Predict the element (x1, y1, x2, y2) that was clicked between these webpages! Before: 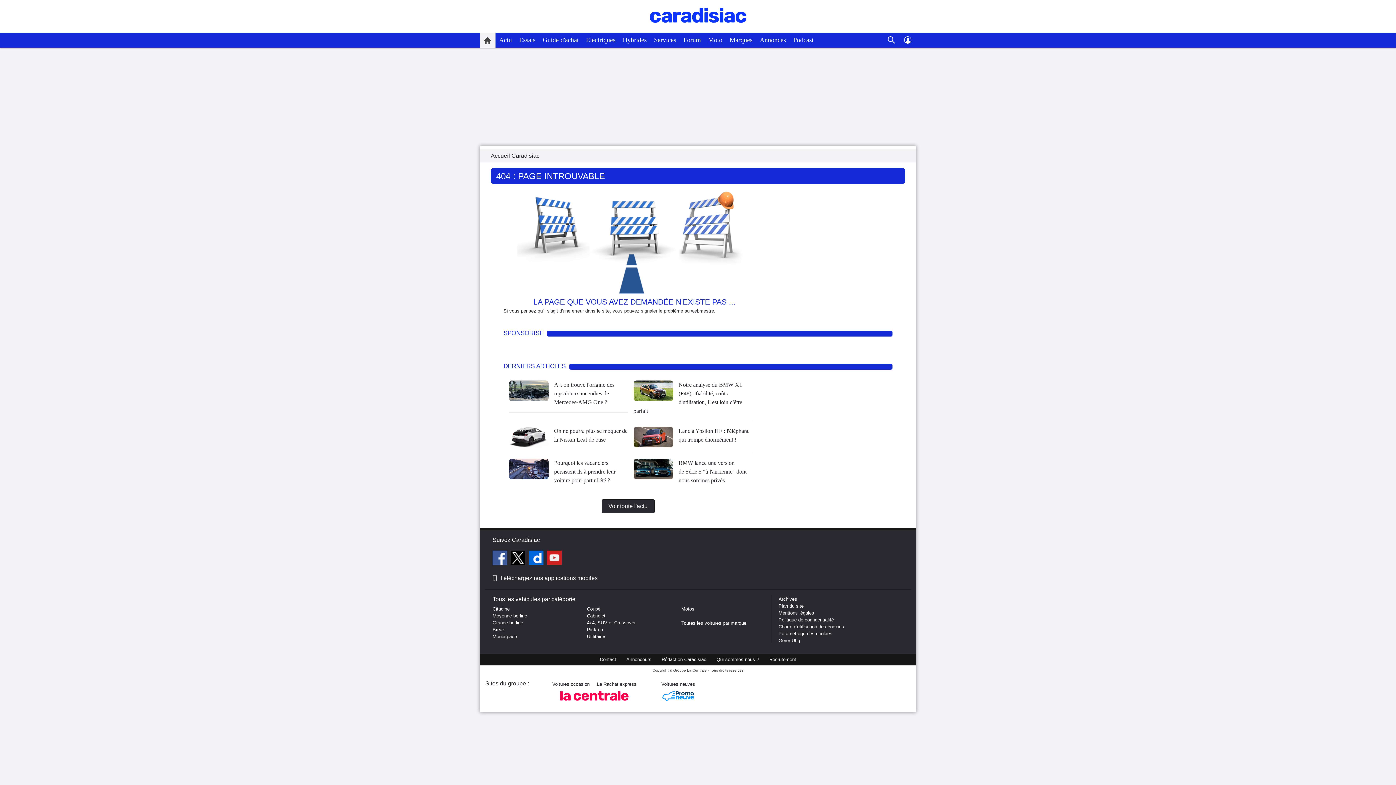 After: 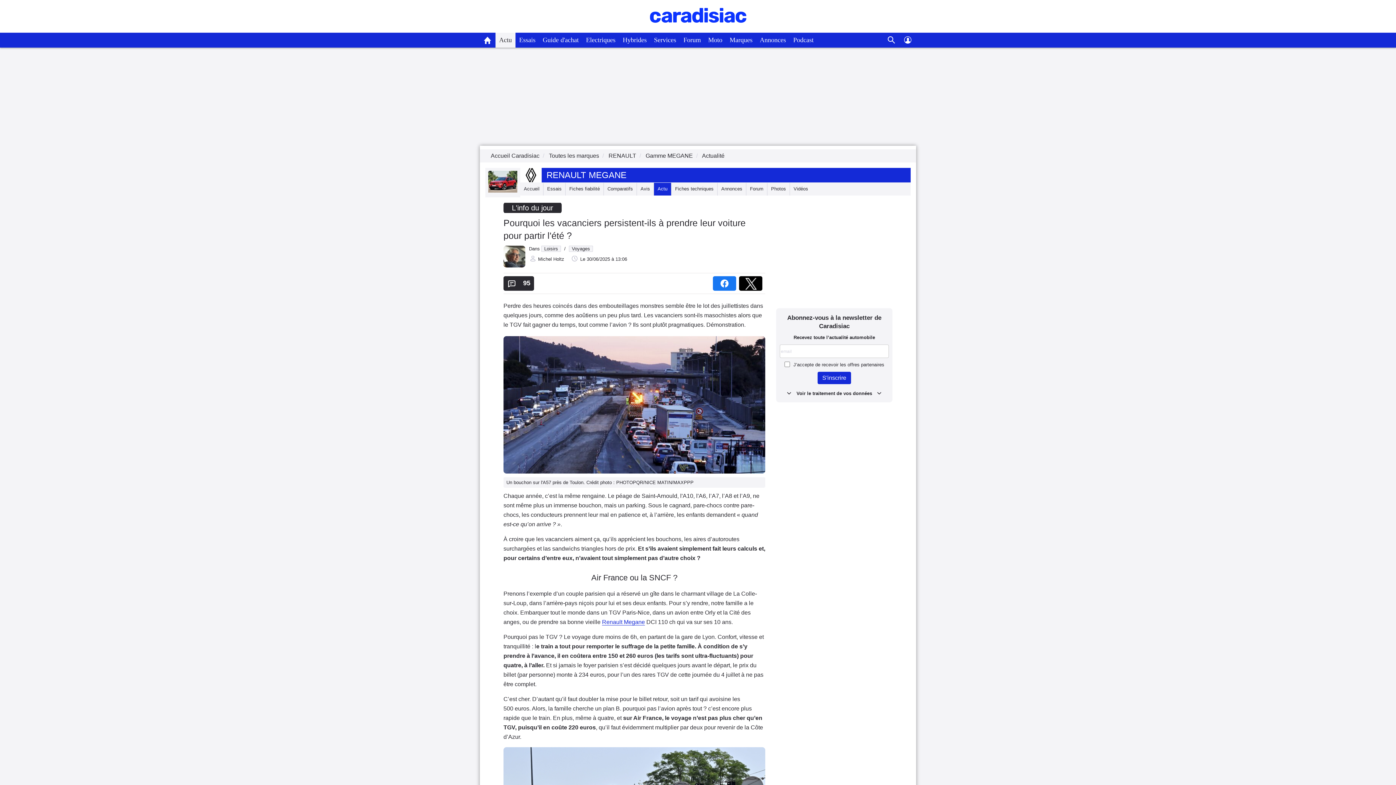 Action: label: Pourquoi les vacanciers persistent-ils à prendre leur voiture pour partir l'été ? bbox: (554, 459, 615, 483)